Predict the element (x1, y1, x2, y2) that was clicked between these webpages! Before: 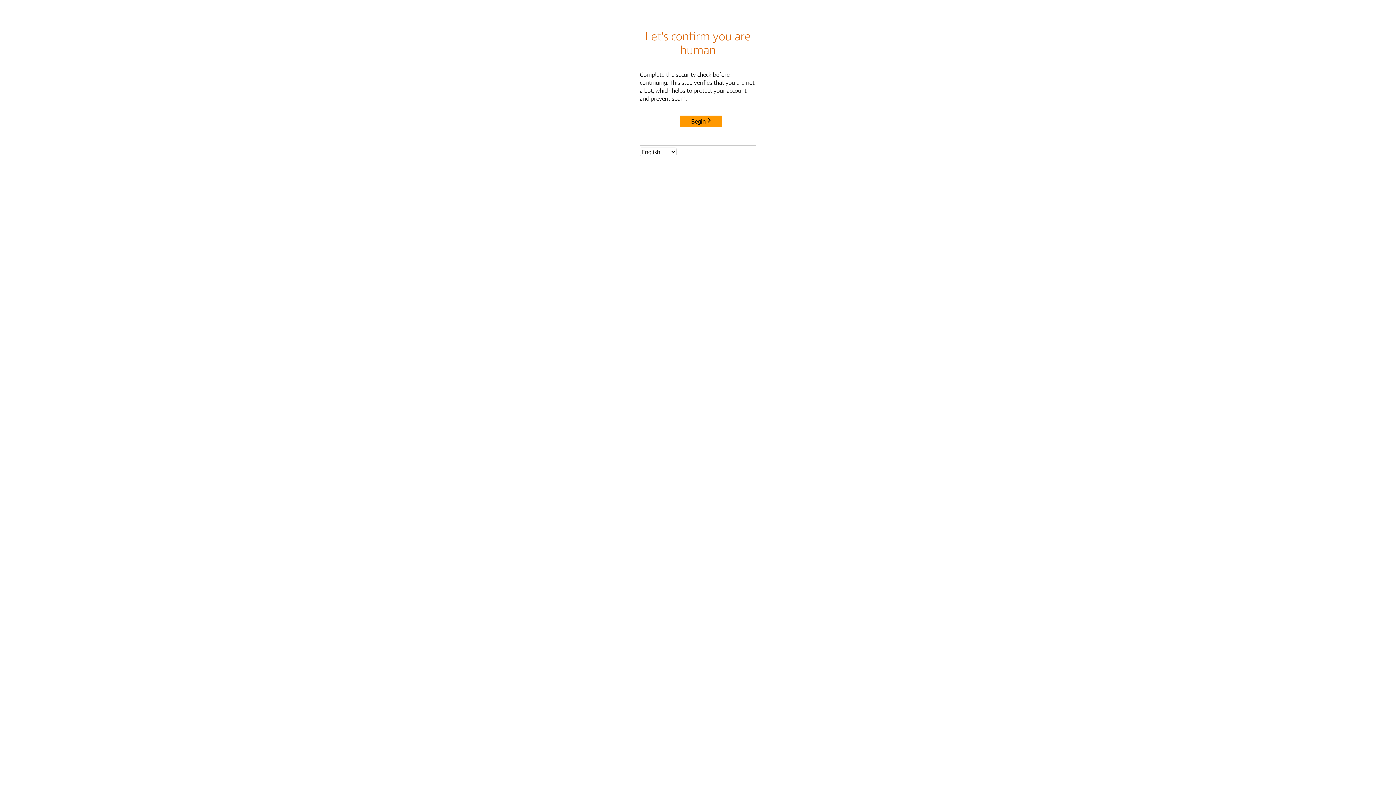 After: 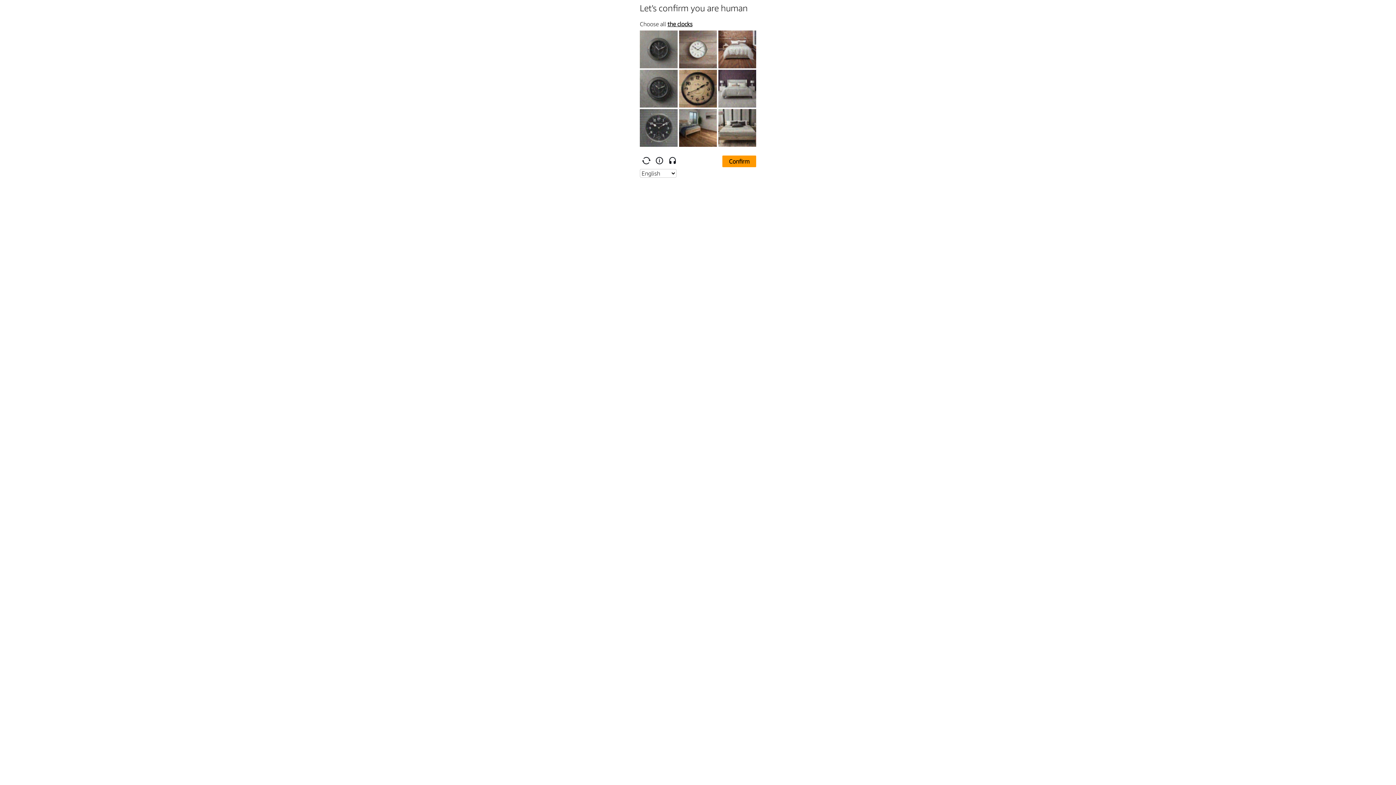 Action: label: Begin bbox: (680, 115, 722, 127)